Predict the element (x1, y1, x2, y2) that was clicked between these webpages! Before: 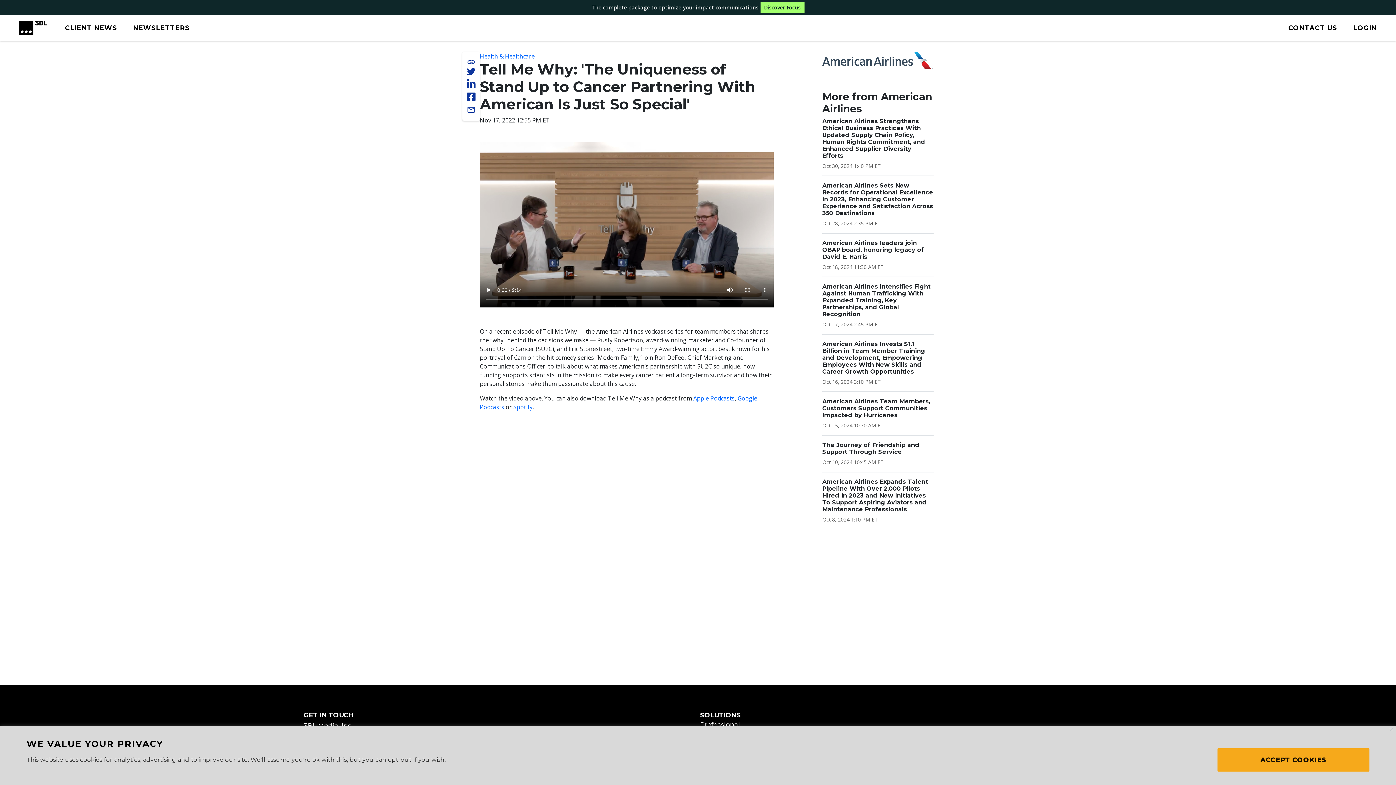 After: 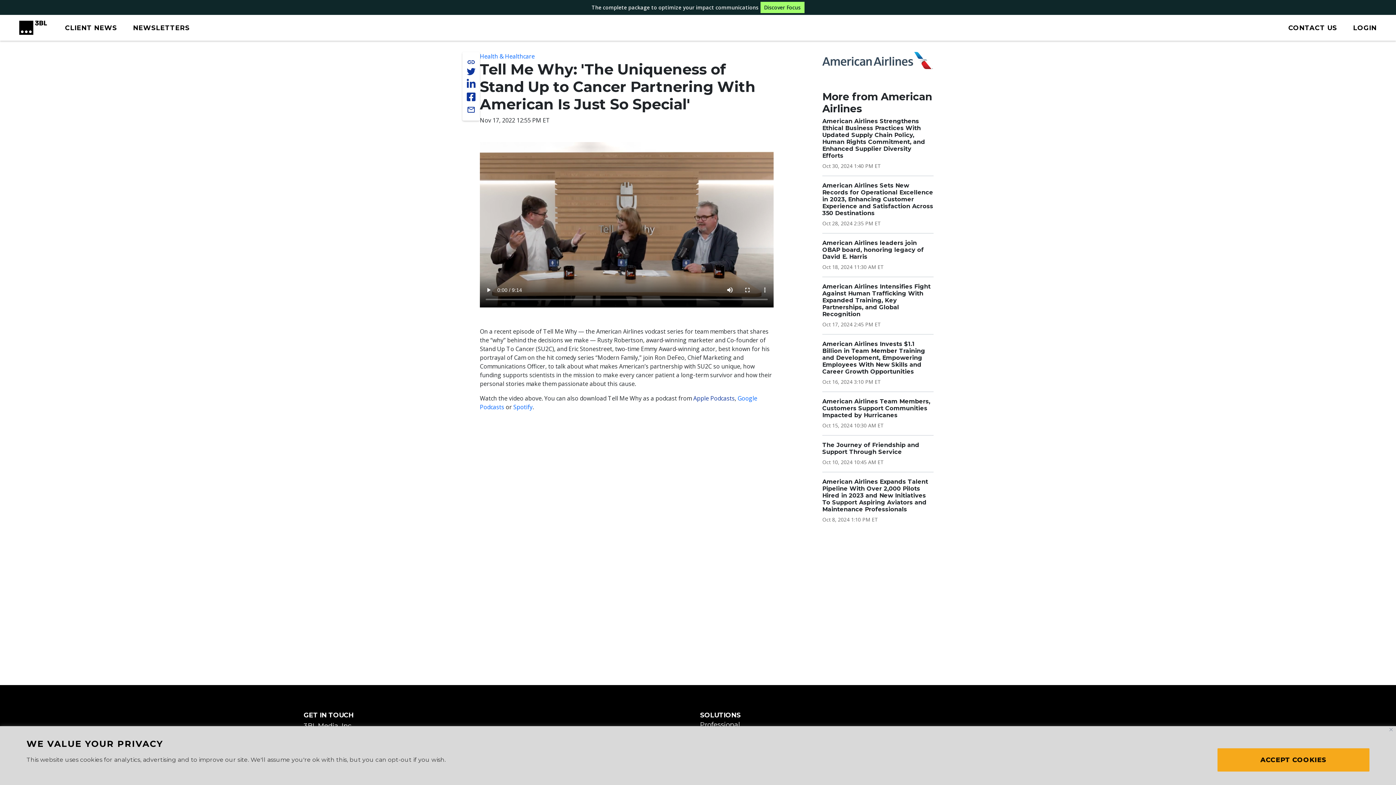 Action: bbox: (693, 394, 734, 402) label: Apple Podcasts